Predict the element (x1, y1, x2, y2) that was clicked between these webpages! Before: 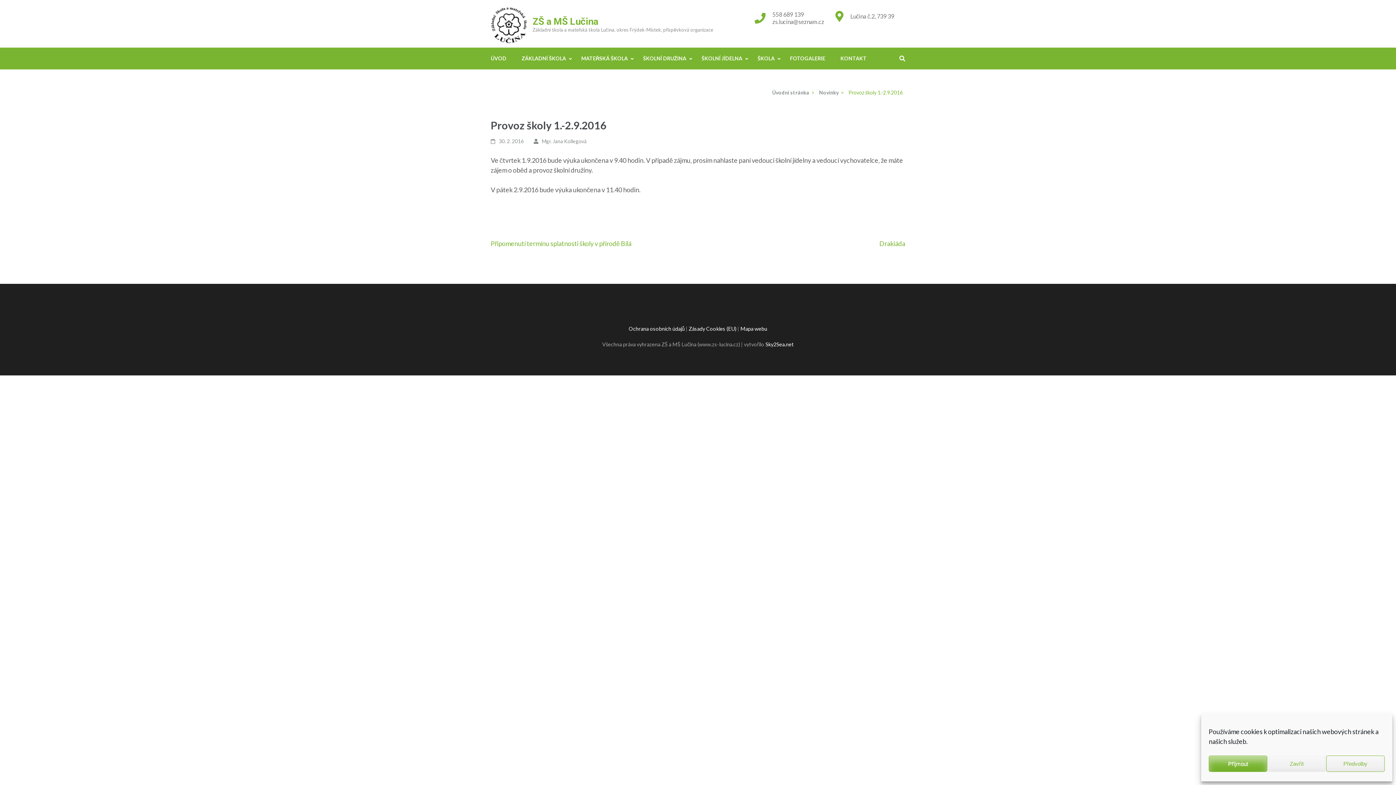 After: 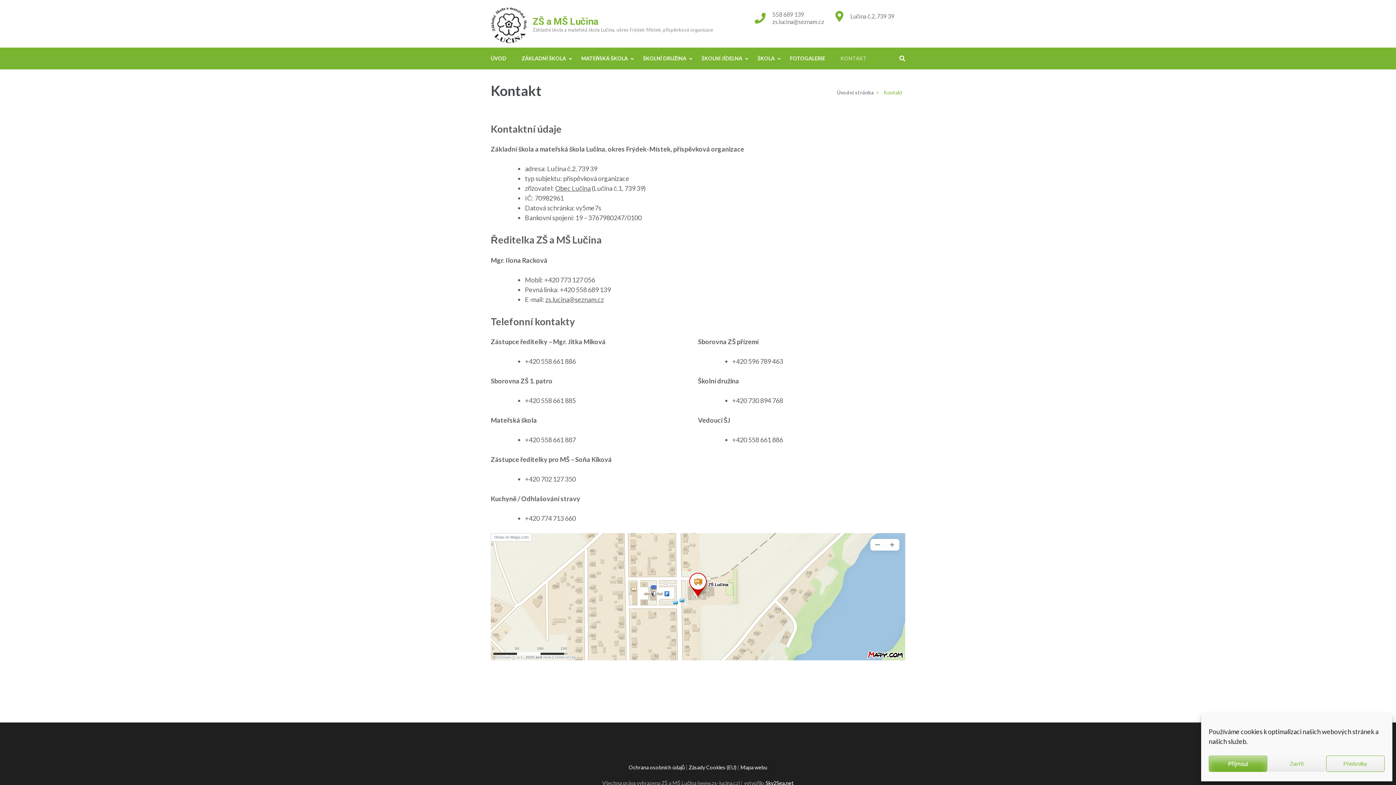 Action: bbox: (840, 47, 866, 69) label: KONTAKT